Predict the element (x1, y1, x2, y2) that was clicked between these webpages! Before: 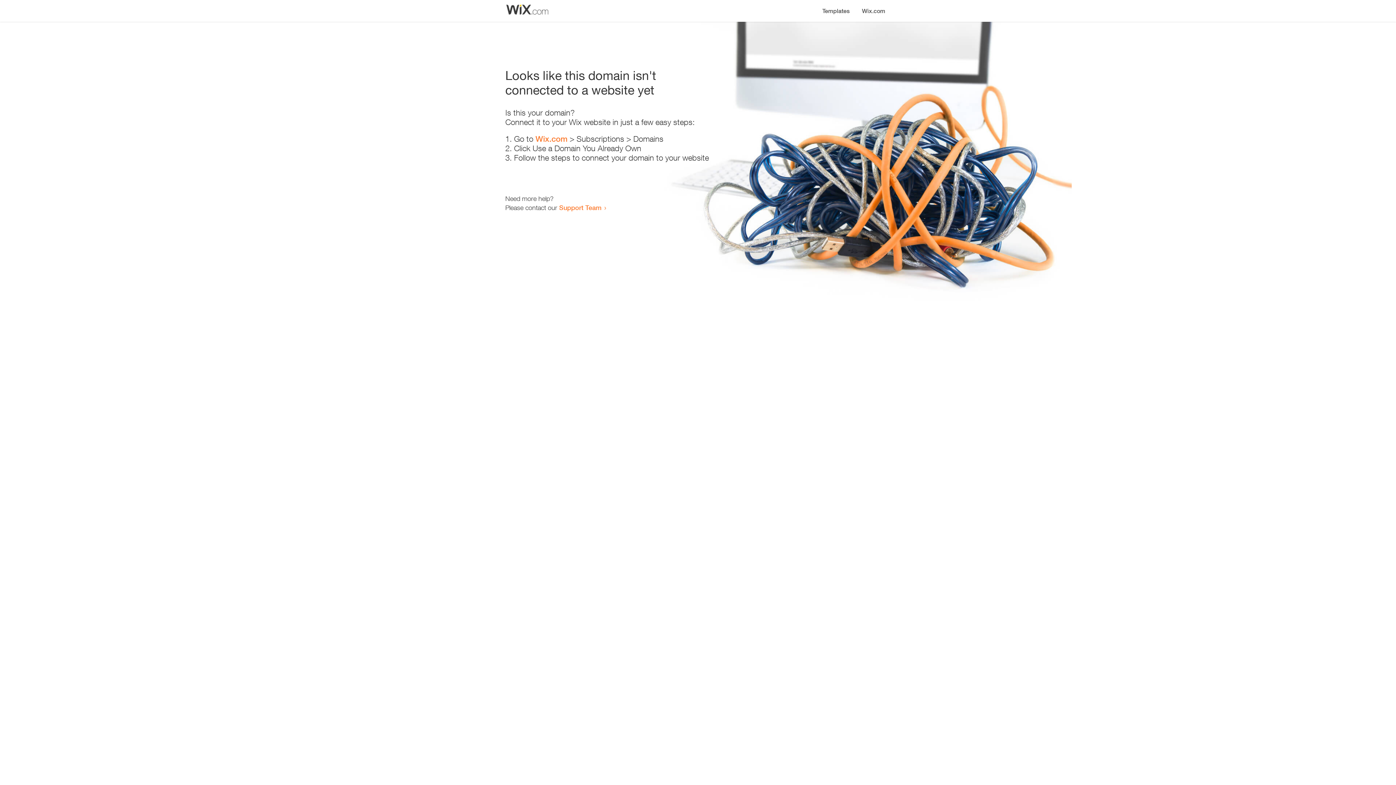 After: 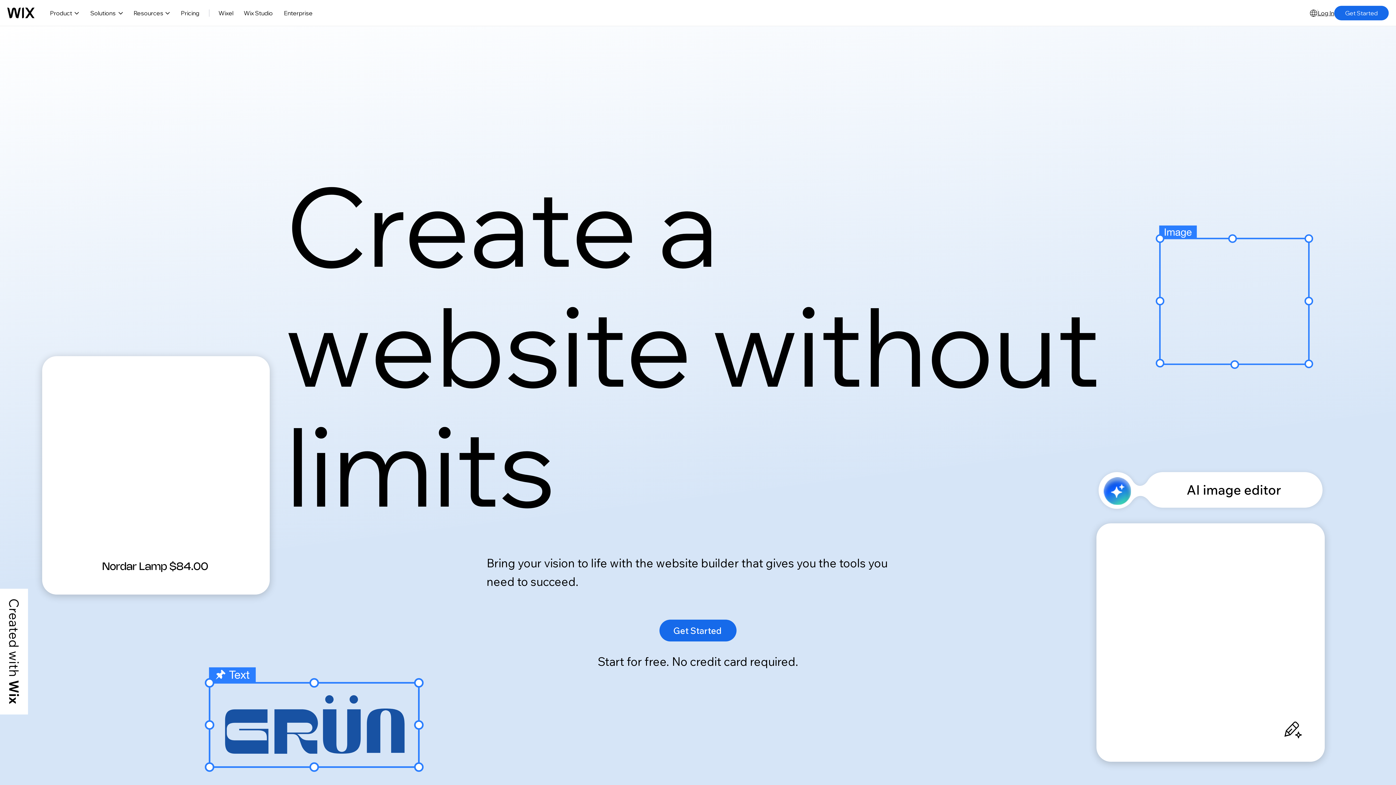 Action: label: Wix.com bbox: (856, 0, 890, 14)